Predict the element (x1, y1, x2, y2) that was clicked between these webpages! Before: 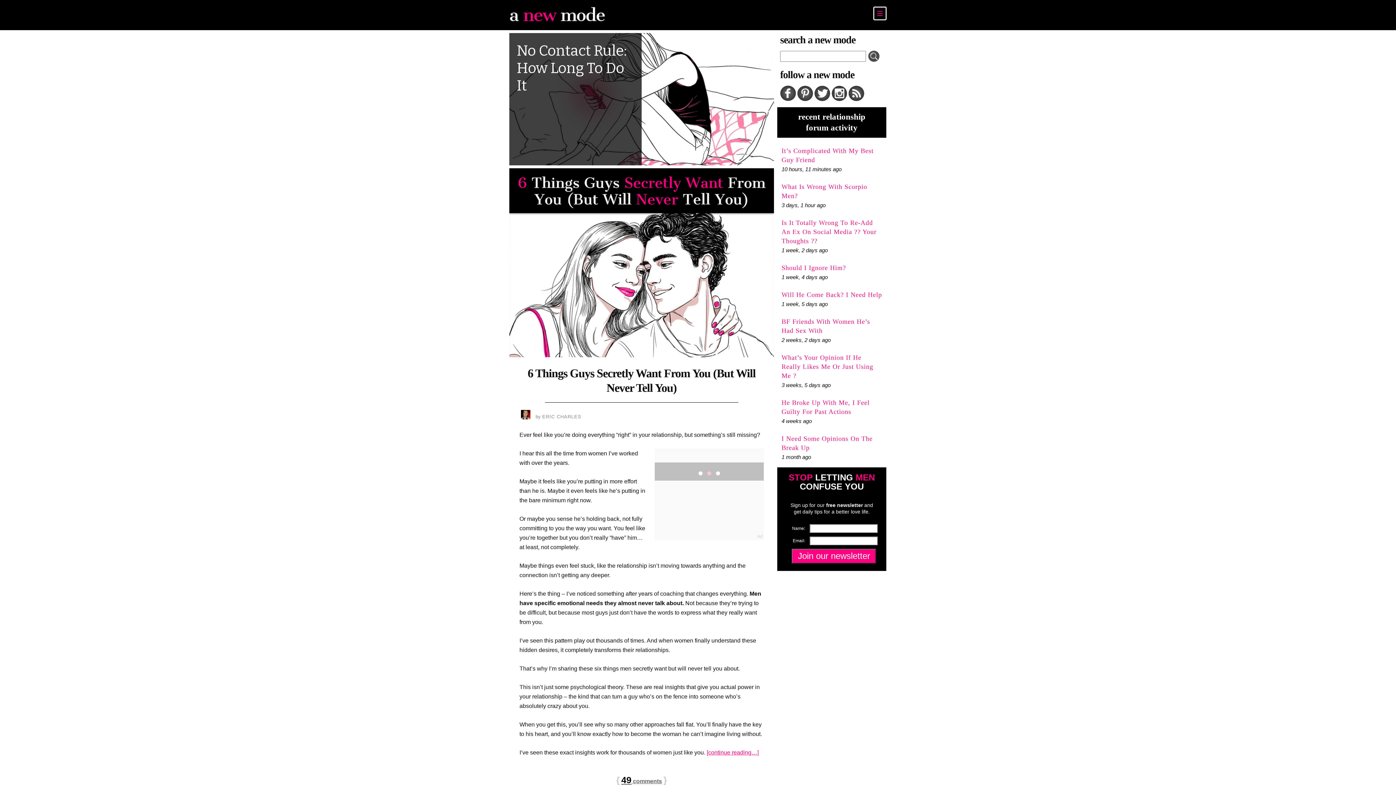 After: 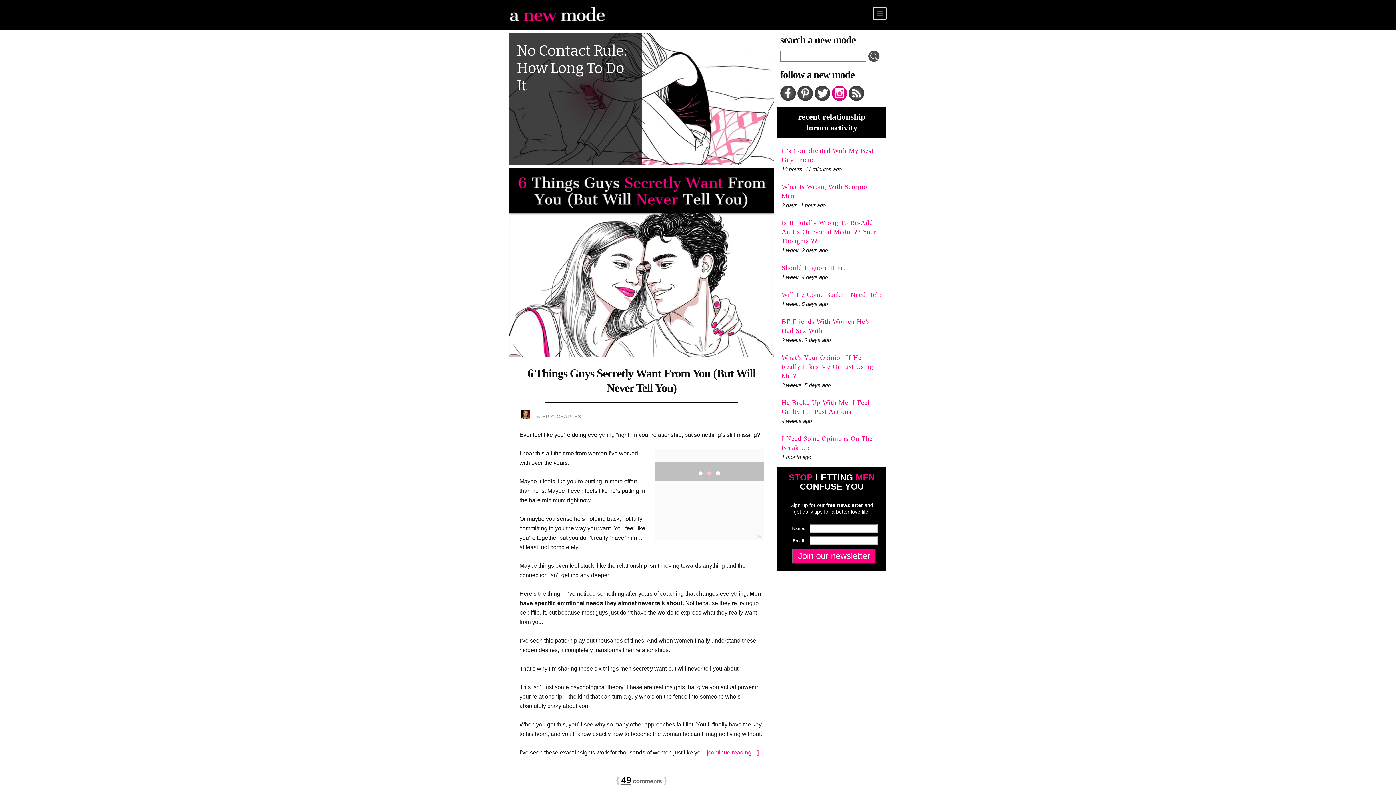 Action: label: instagram bbox: (831, 85, 847, 101)